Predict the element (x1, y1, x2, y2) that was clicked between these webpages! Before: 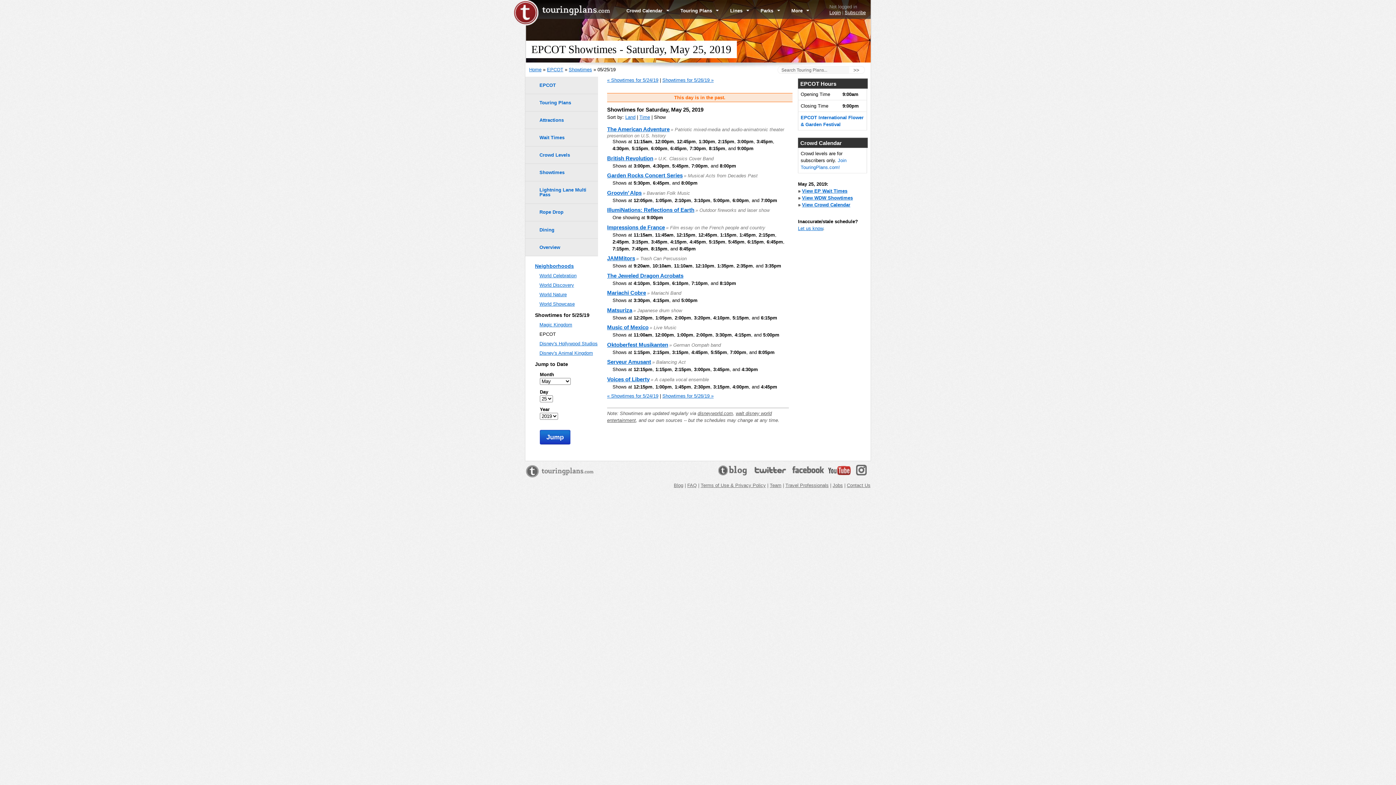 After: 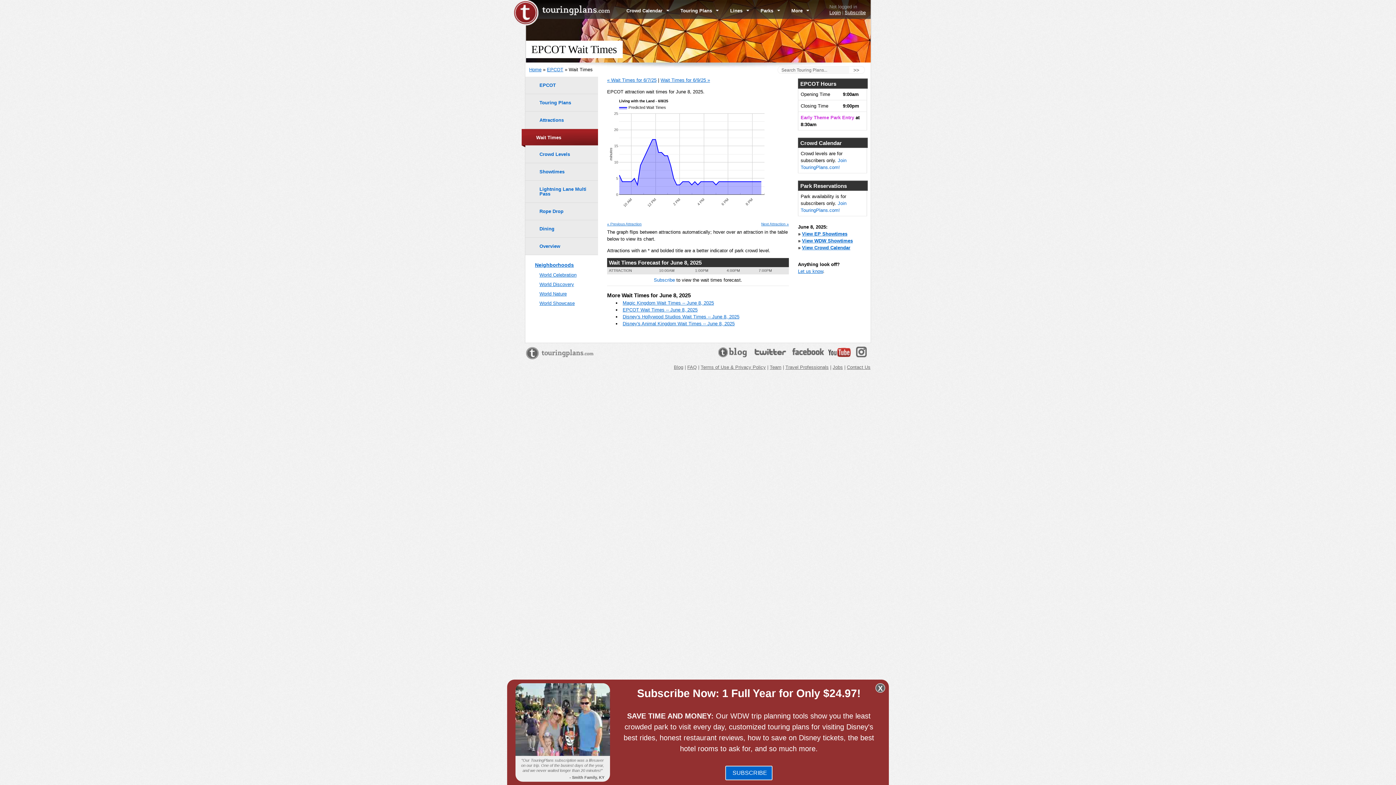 Action: bbox: (525, 129, 598, 146) label: Wait Times